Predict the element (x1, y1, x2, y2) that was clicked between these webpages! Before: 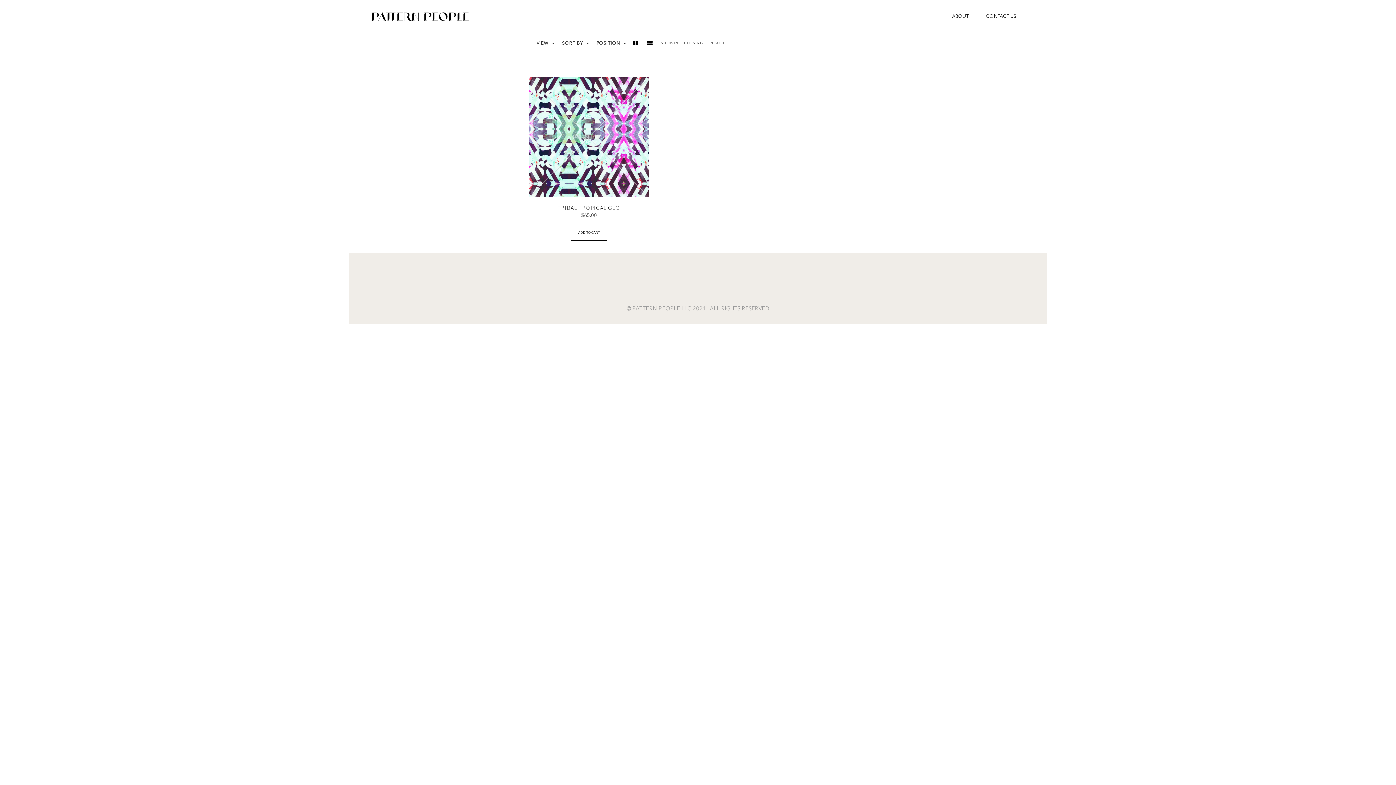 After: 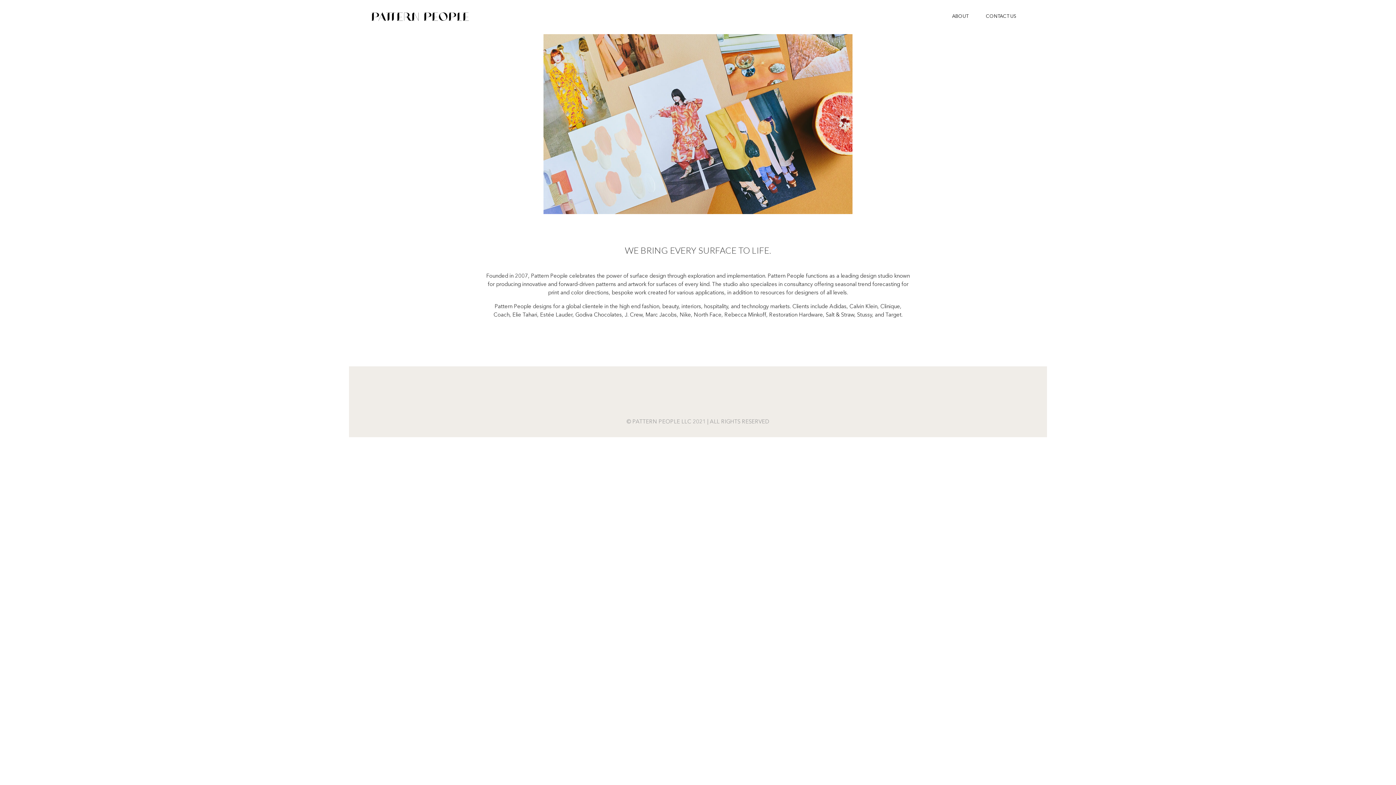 Action: label: ABOUT bbox: (944, 5, 976, 28)